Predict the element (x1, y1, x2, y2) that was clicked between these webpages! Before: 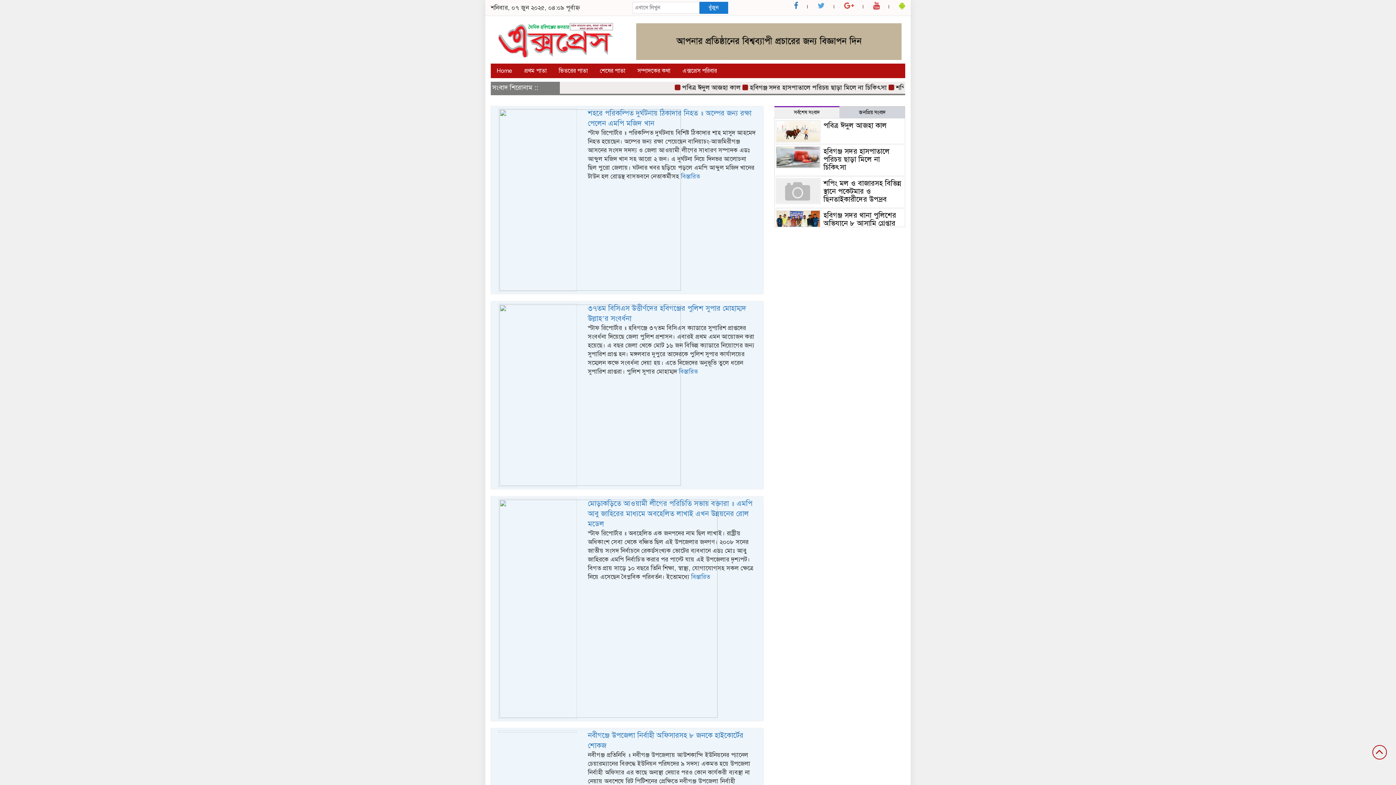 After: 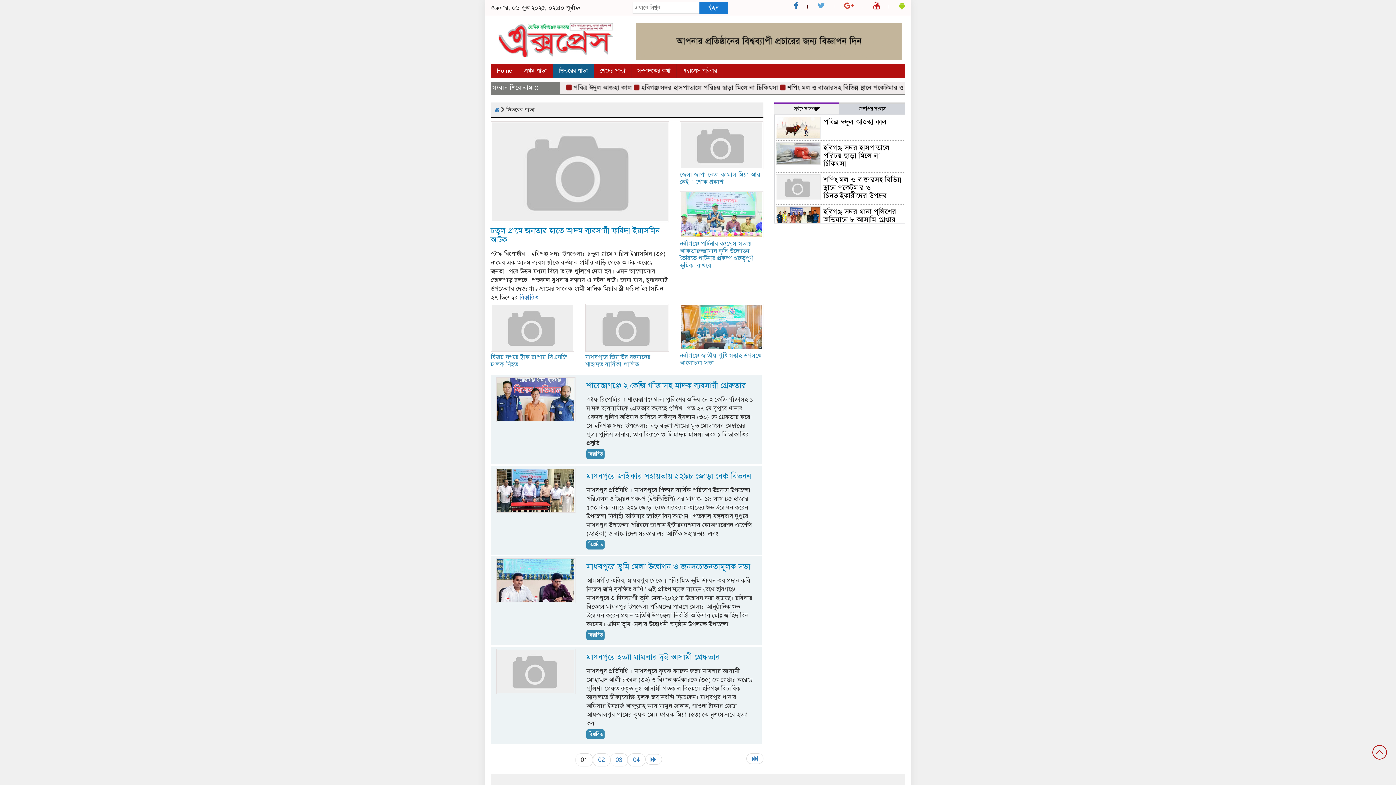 Action: bbox: (553, 63, 594, 78) label: ভিতরের পাতা